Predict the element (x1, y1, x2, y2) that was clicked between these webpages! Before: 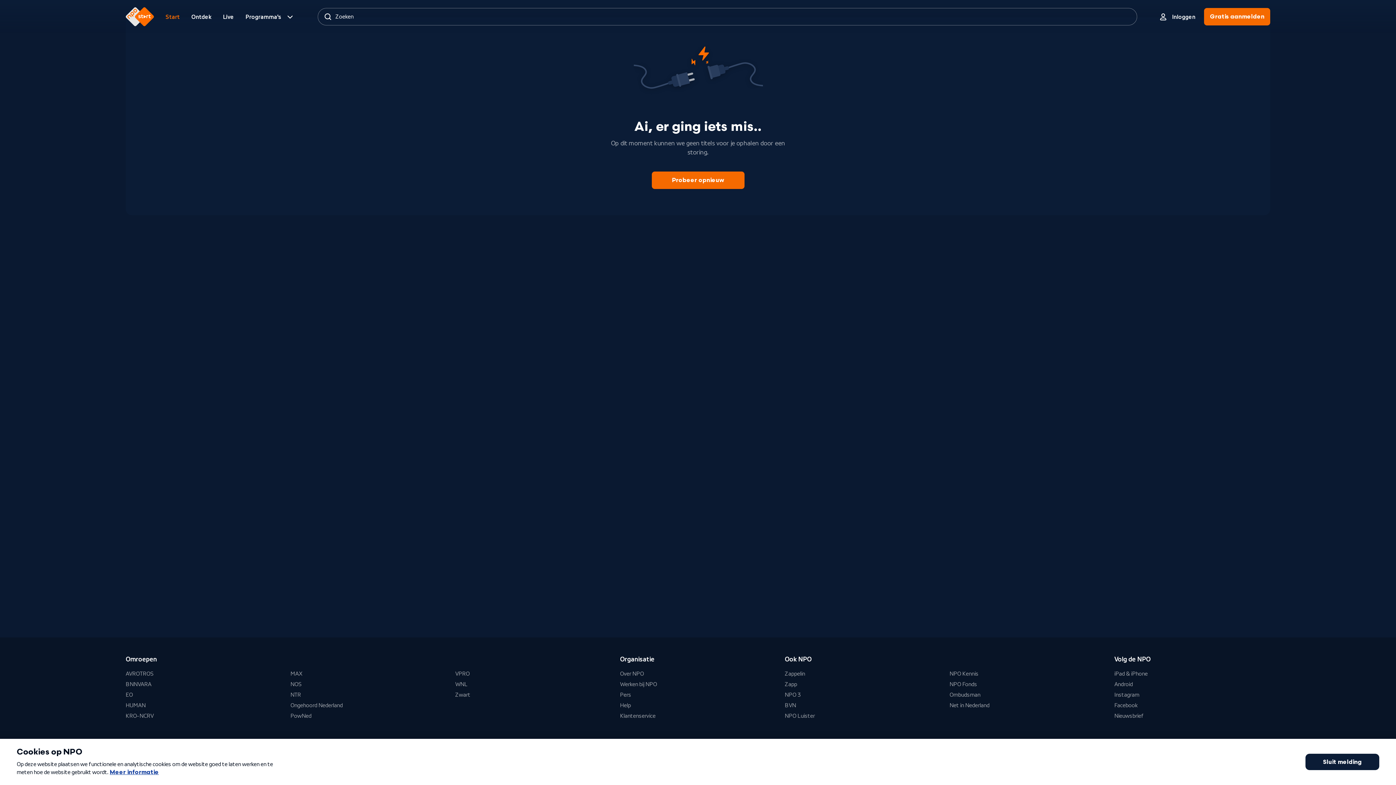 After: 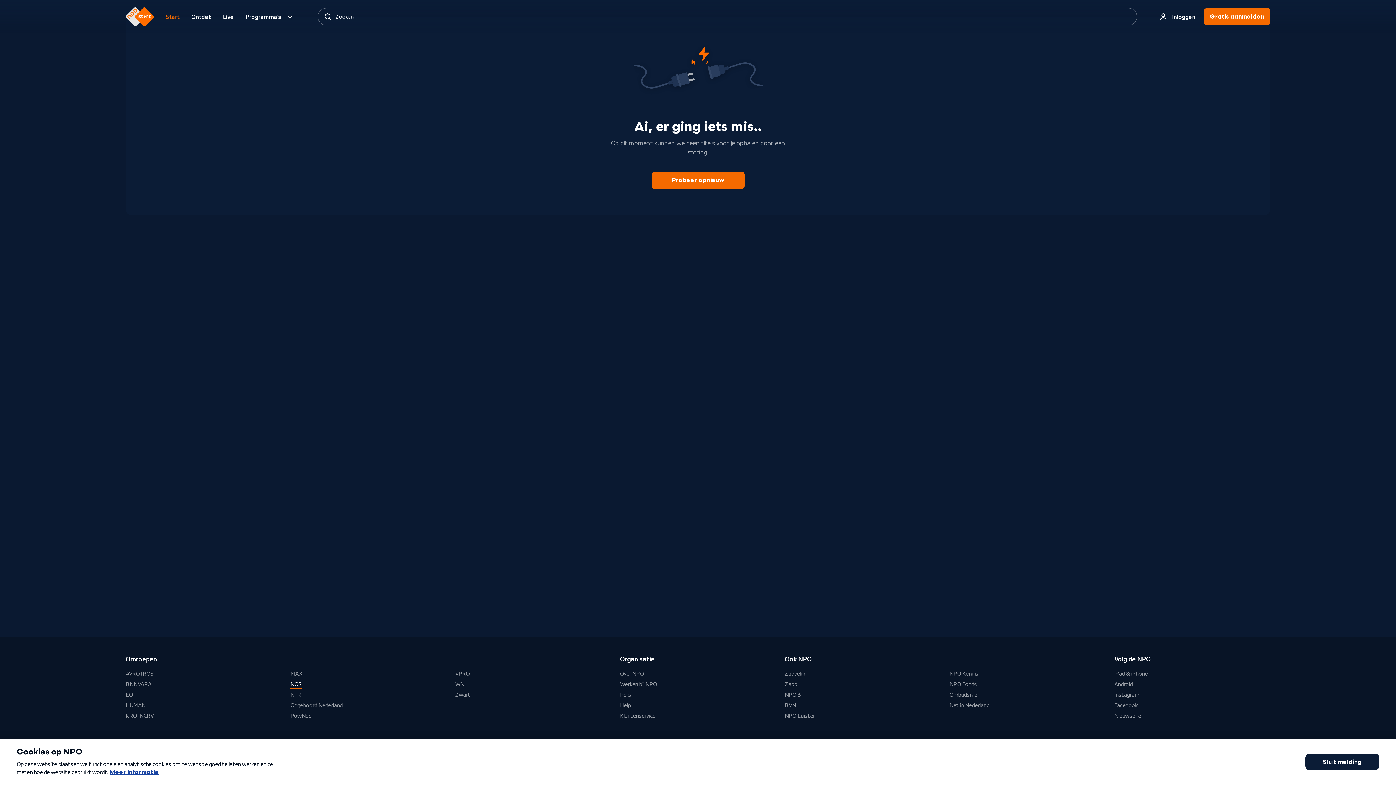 Action: bbox: (290, 680, 301, 689) label: NOS